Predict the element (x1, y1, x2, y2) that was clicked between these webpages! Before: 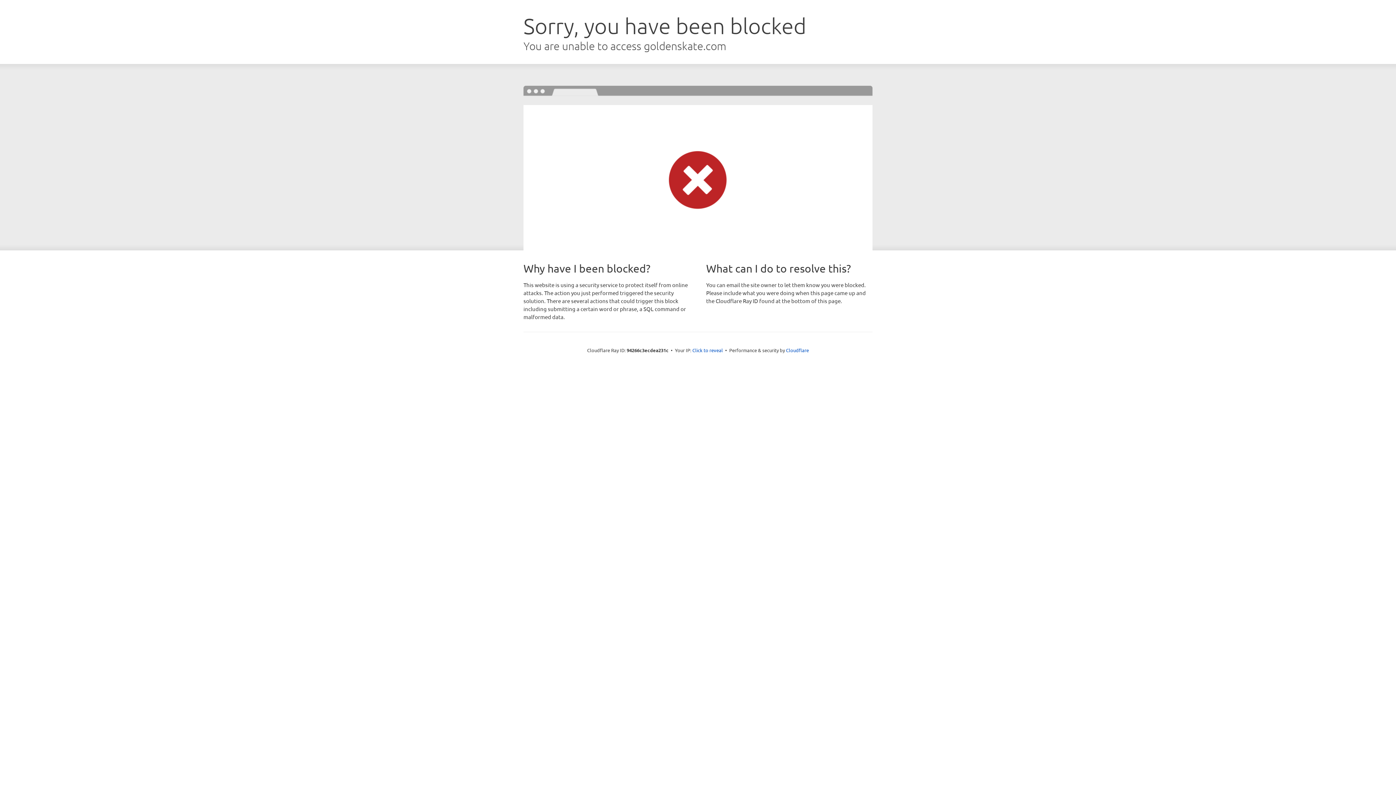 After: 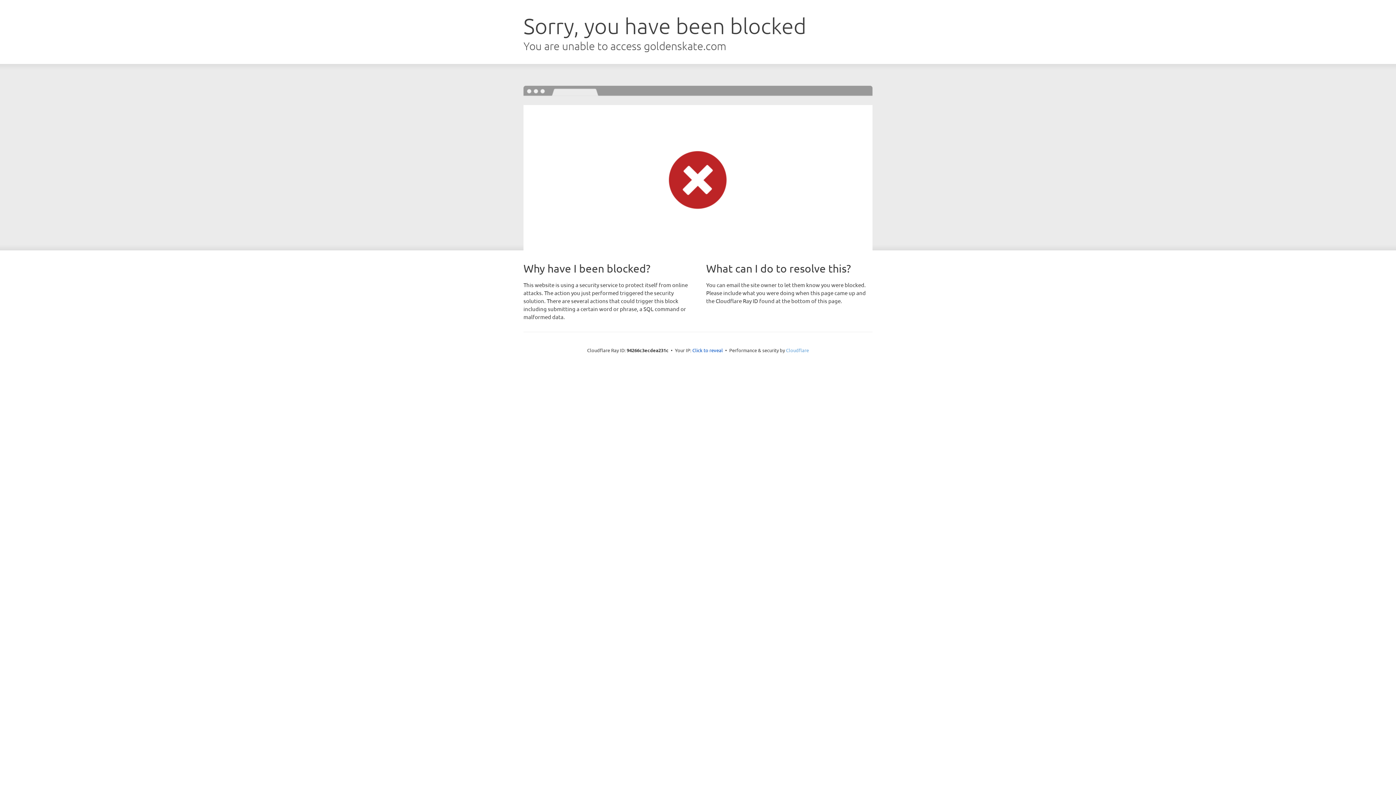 Action: label: Cloudflare bbox: (786, 347, 809, 353)